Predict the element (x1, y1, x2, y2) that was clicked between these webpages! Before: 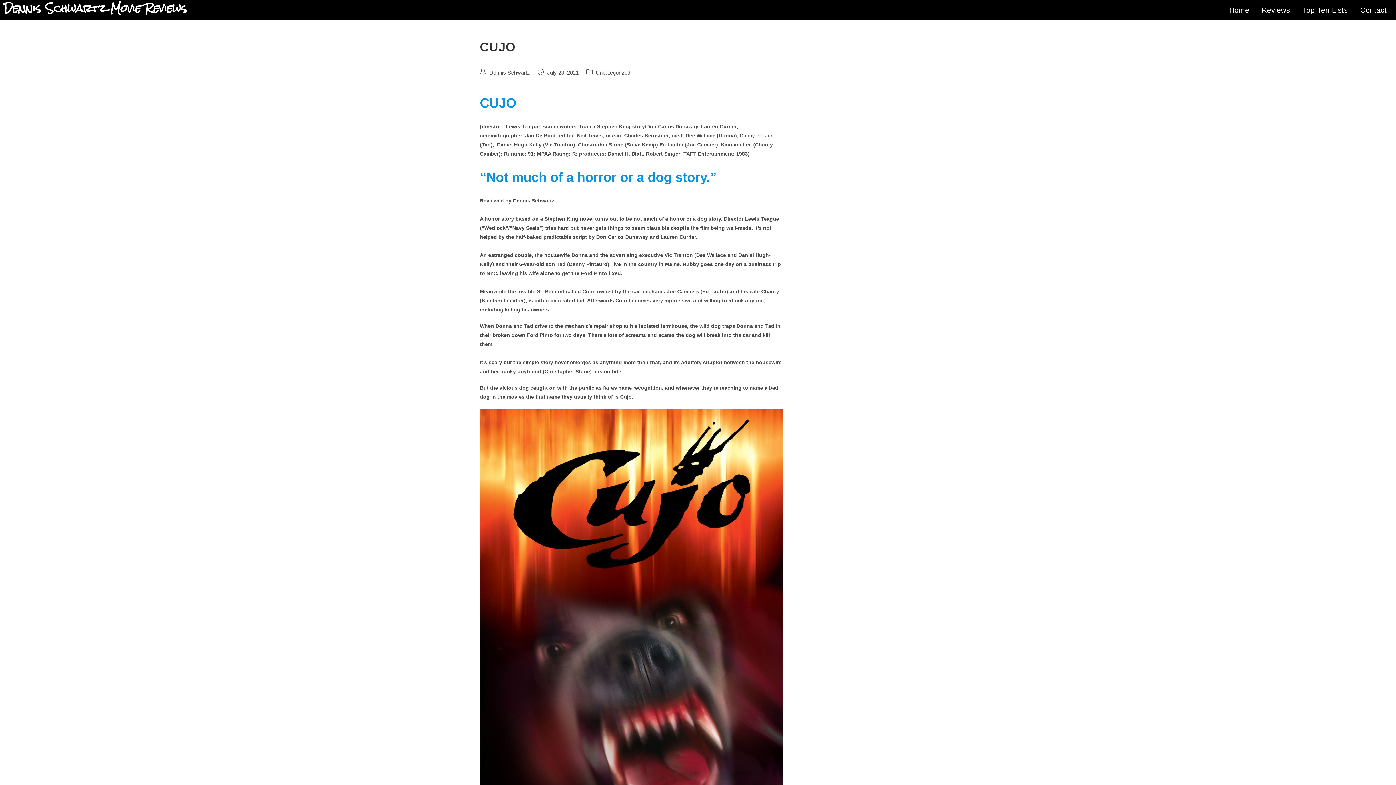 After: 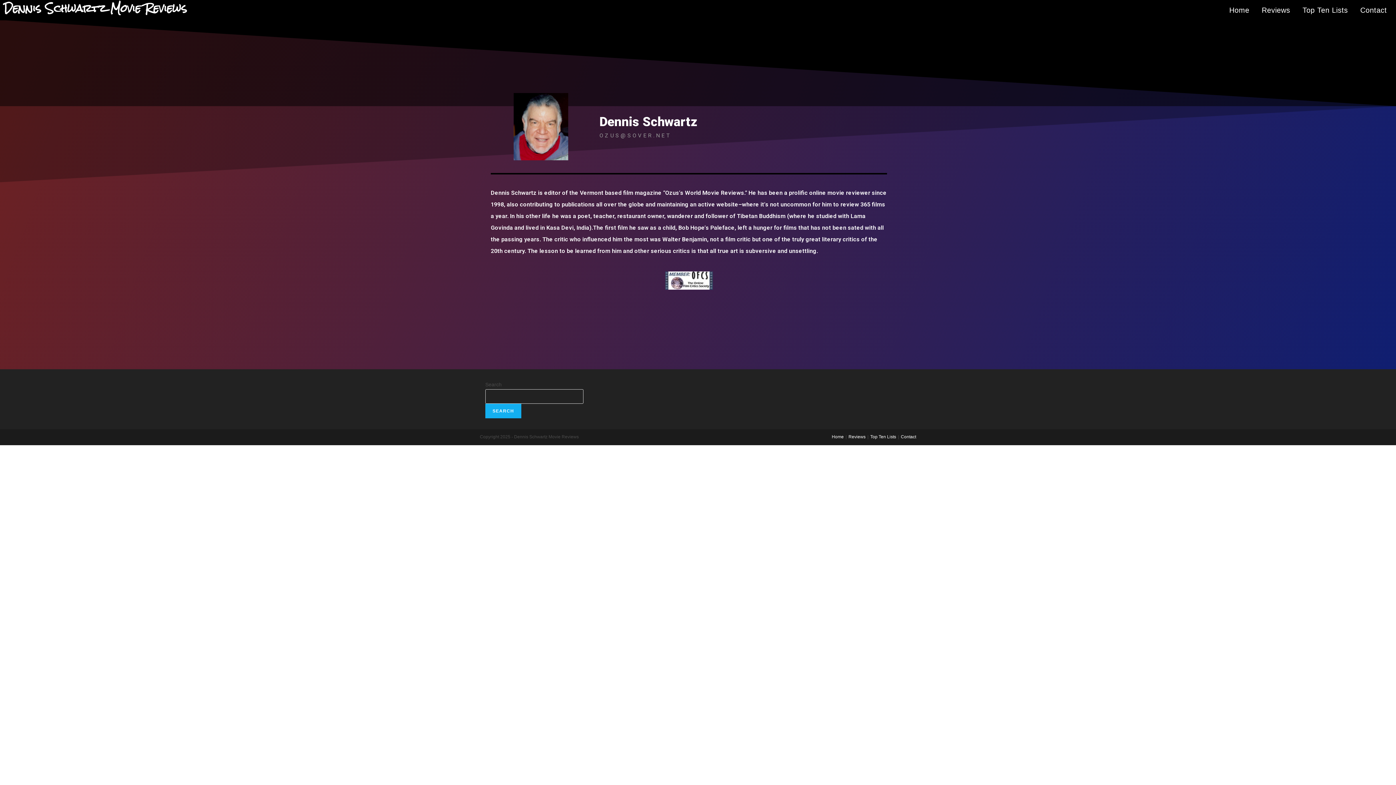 Action: label: Contact bbox: (1355, 3, 1392, 16)